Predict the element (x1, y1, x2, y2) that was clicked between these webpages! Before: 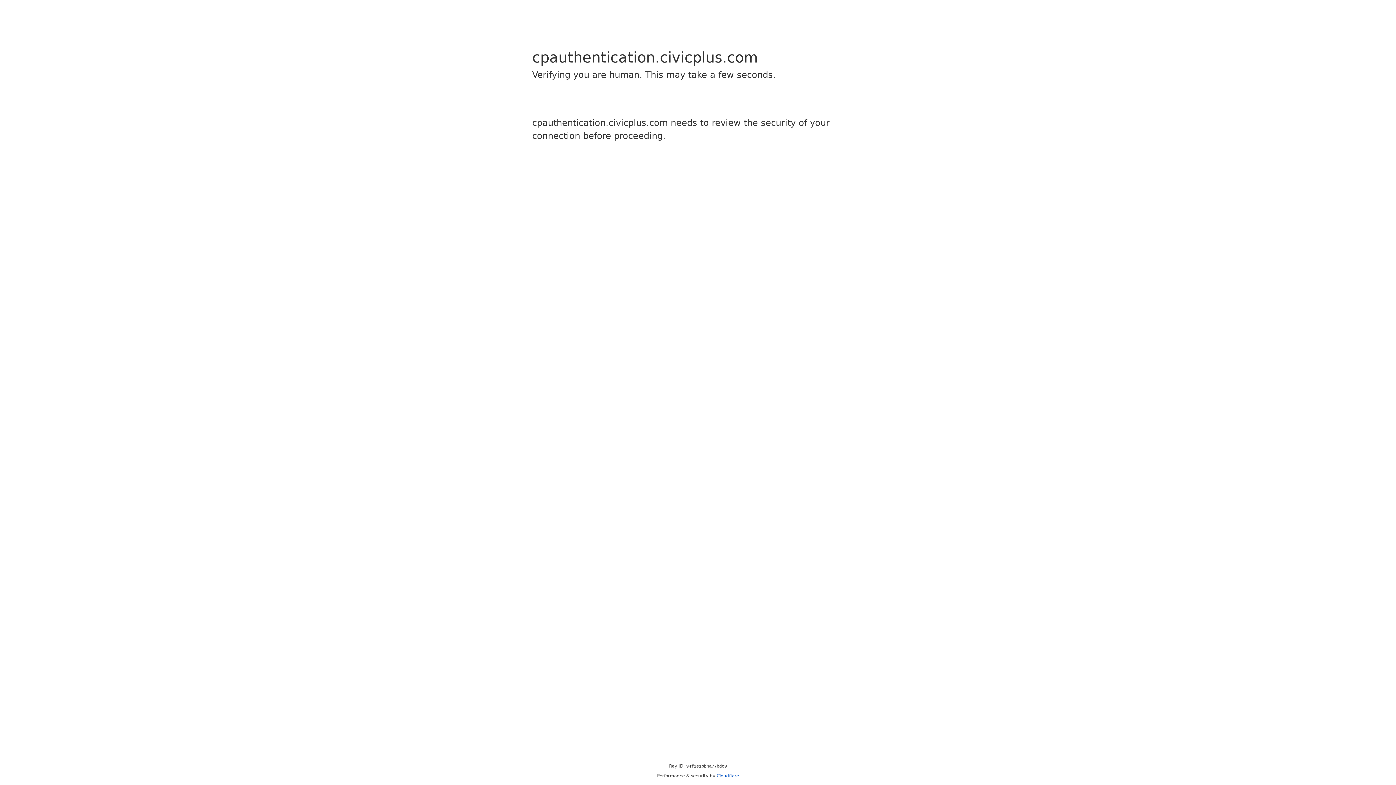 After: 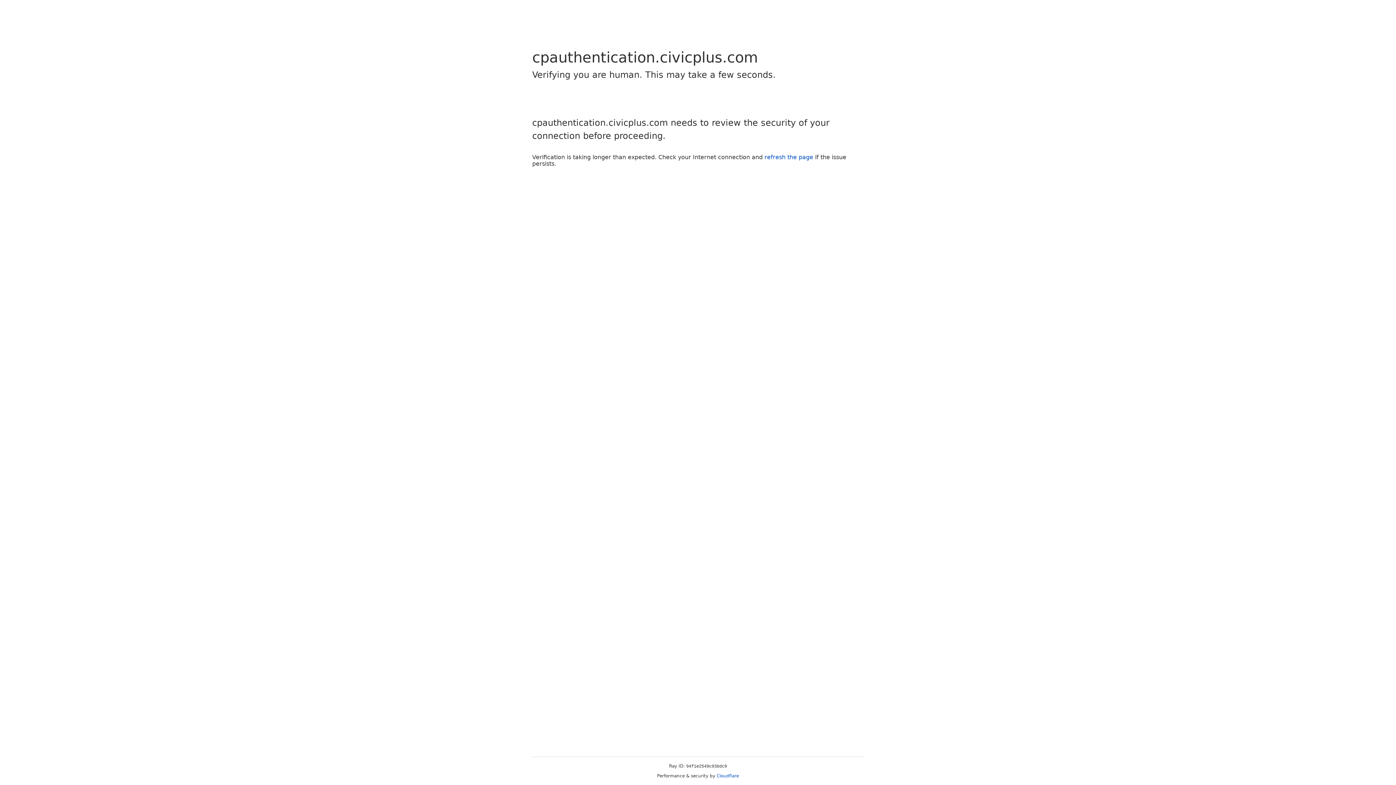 Action: label: Cloudflare bbox: (716, 773, 739, 778)